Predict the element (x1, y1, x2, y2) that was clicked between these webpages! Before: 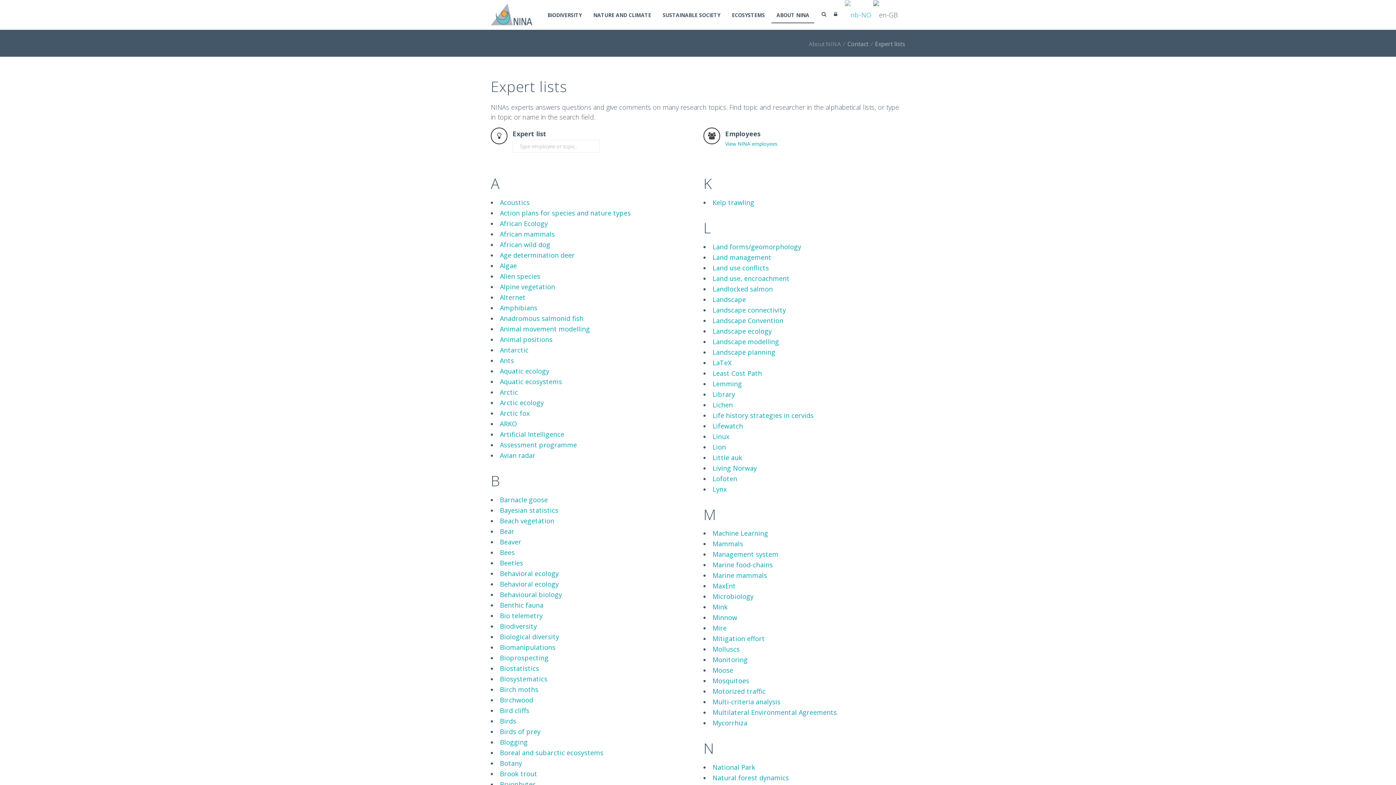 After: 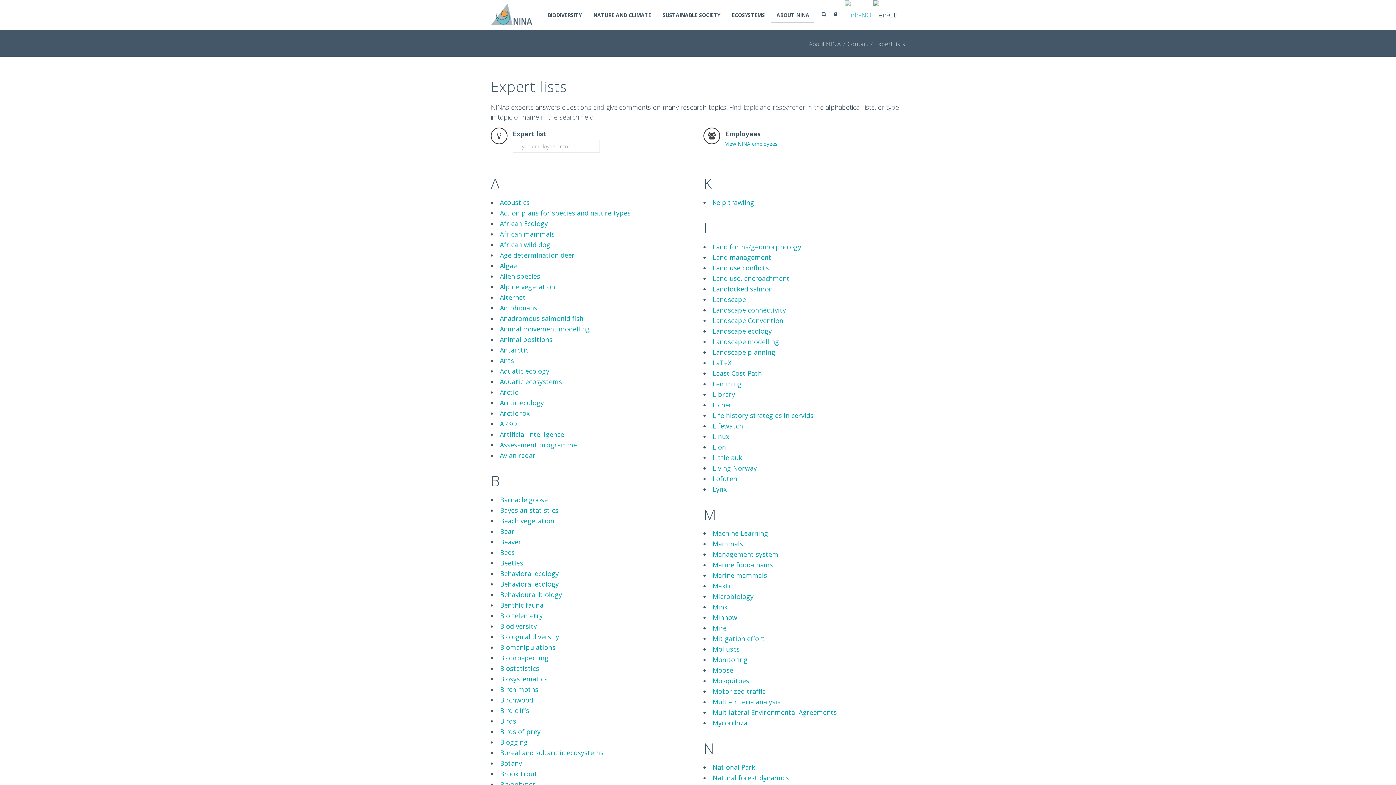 Action: bbox: (500, 769, 537, 778) label: Brook trout